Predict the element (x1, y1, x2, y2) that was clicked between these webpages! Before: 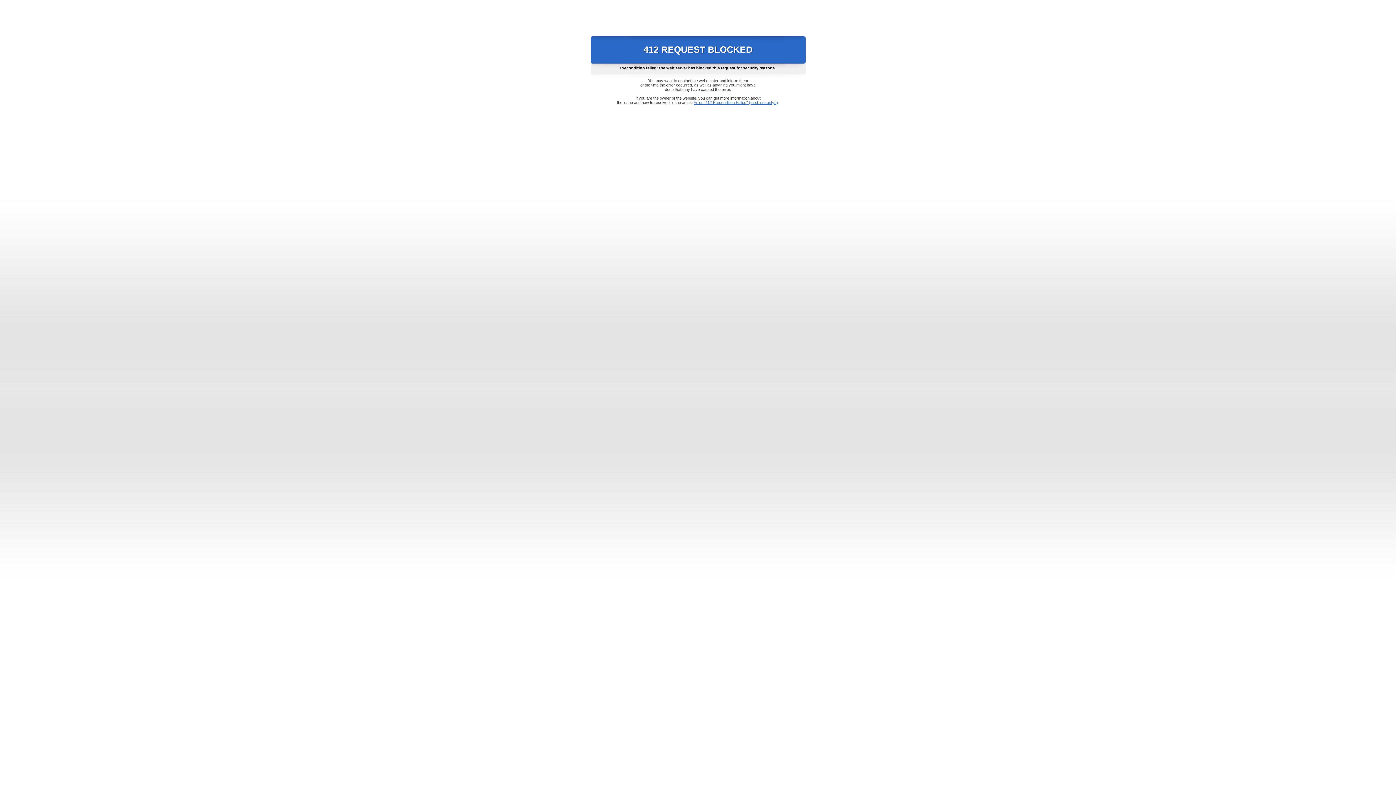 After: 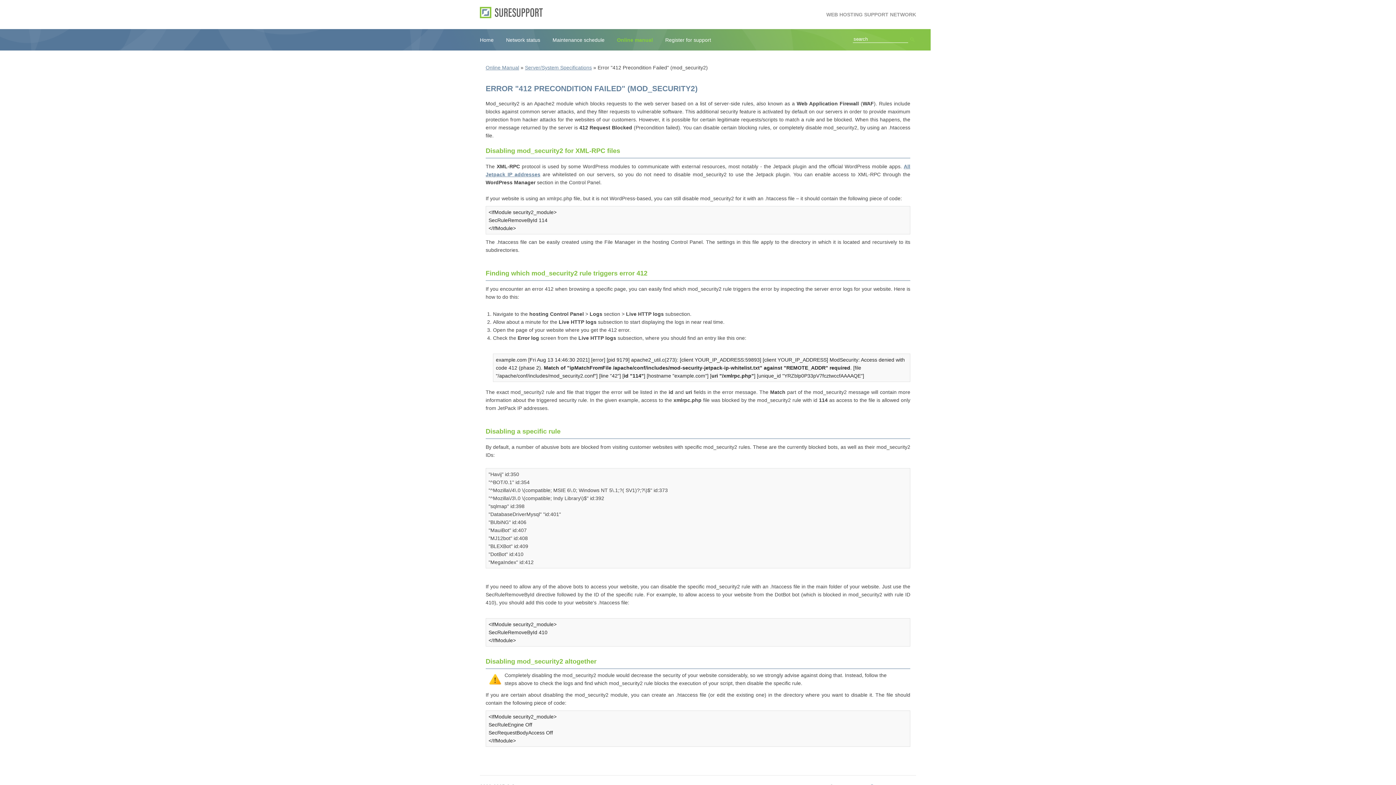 Action: label: Error "412 Precondition Failed" (mod_security2) bbox: (693, 100, 778, 104)